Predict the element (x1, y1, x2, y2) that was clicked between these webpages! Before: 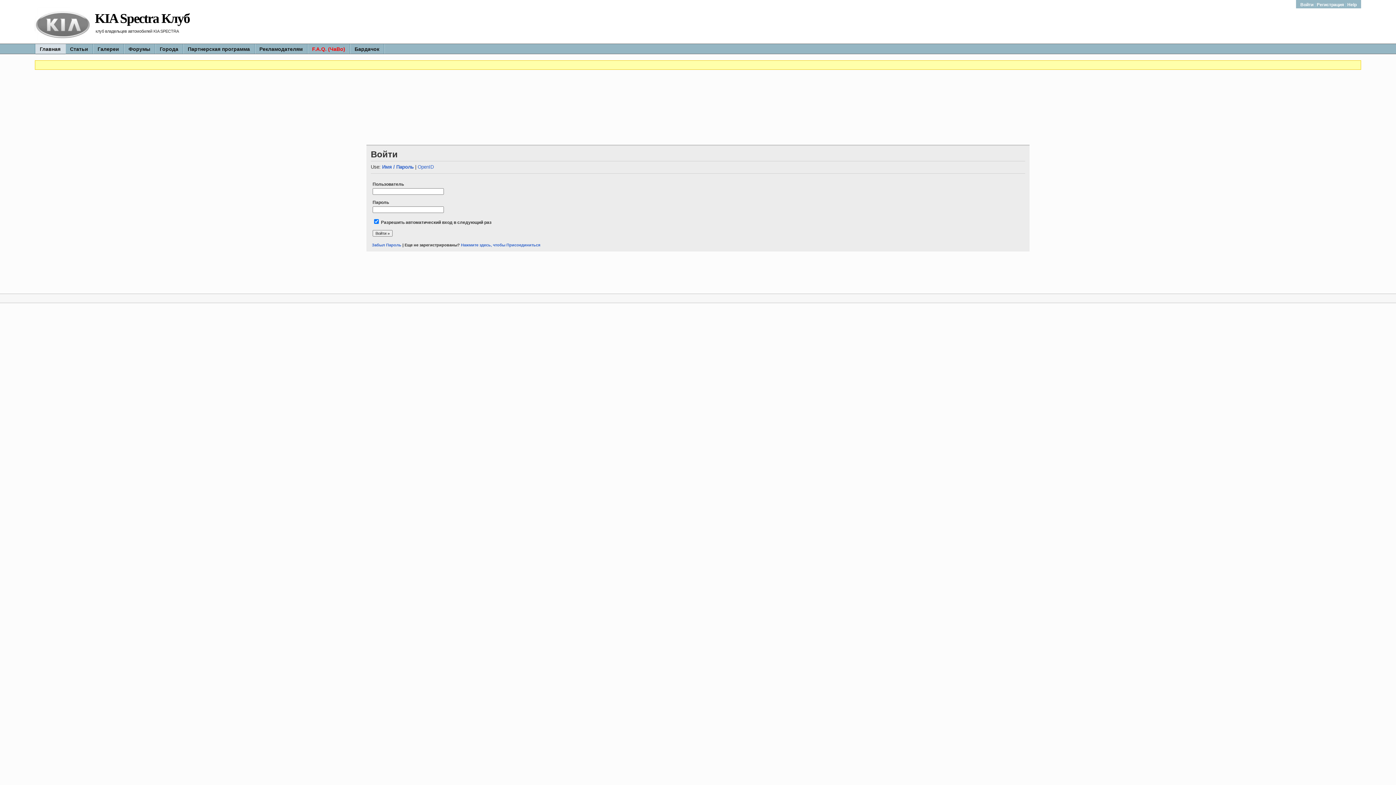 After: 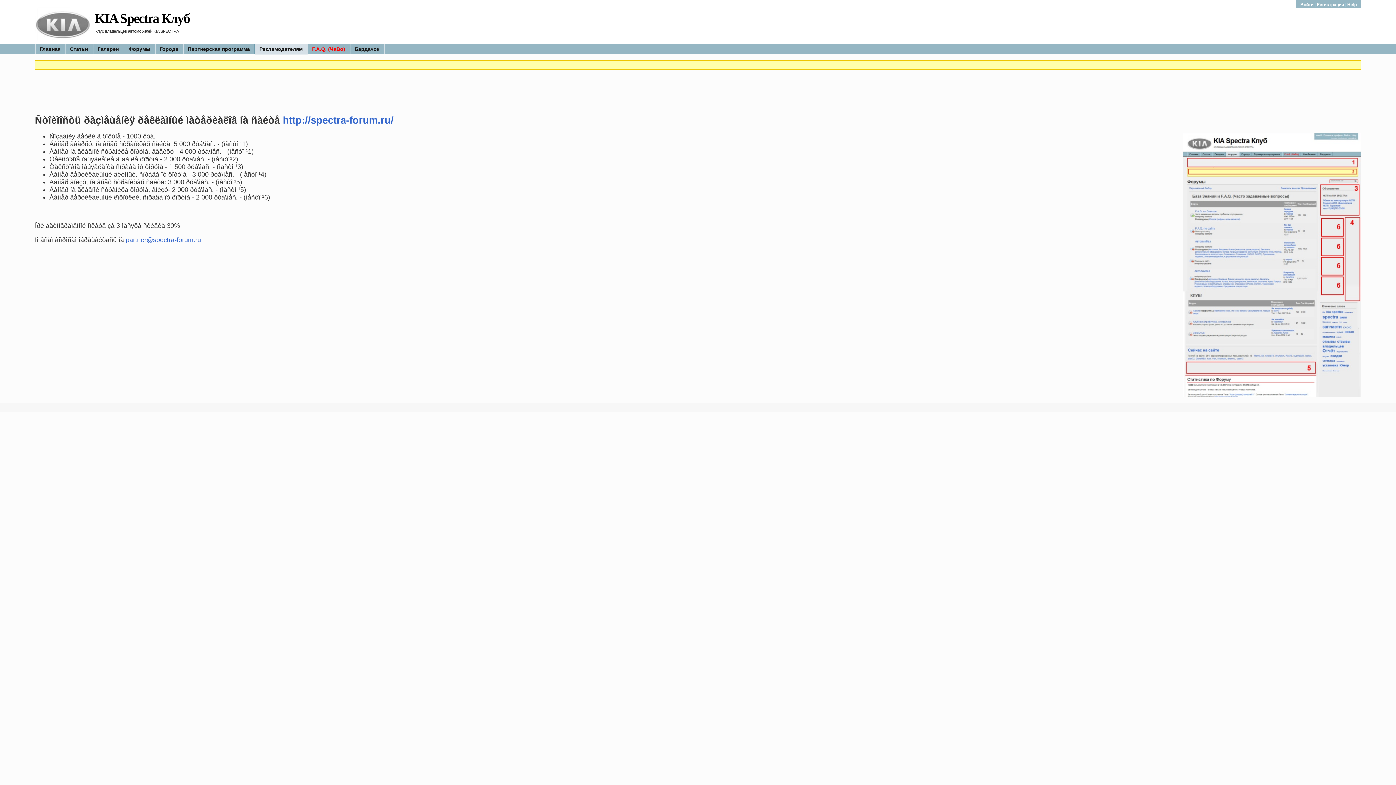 Action: label: Рекламодателям bbox: (255, 44, 307, 54)